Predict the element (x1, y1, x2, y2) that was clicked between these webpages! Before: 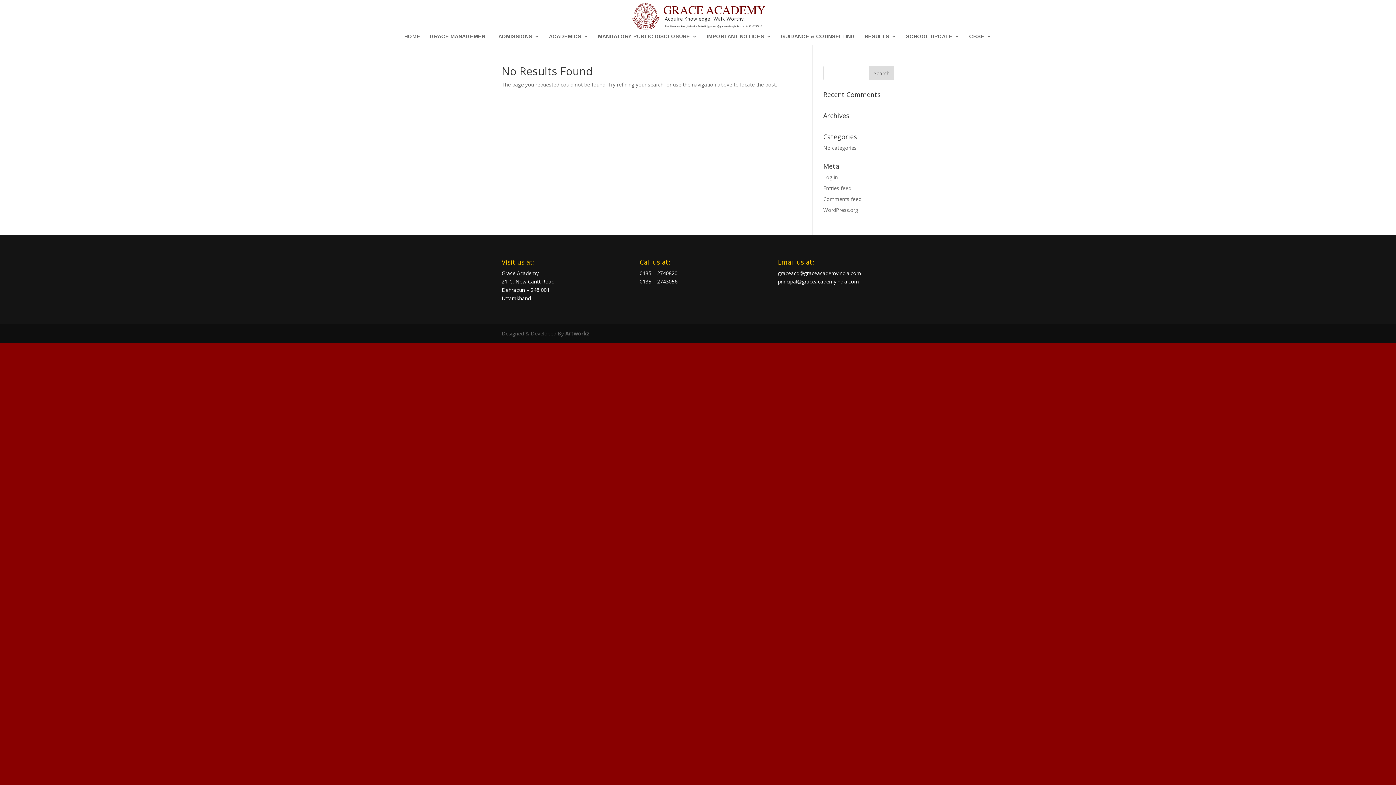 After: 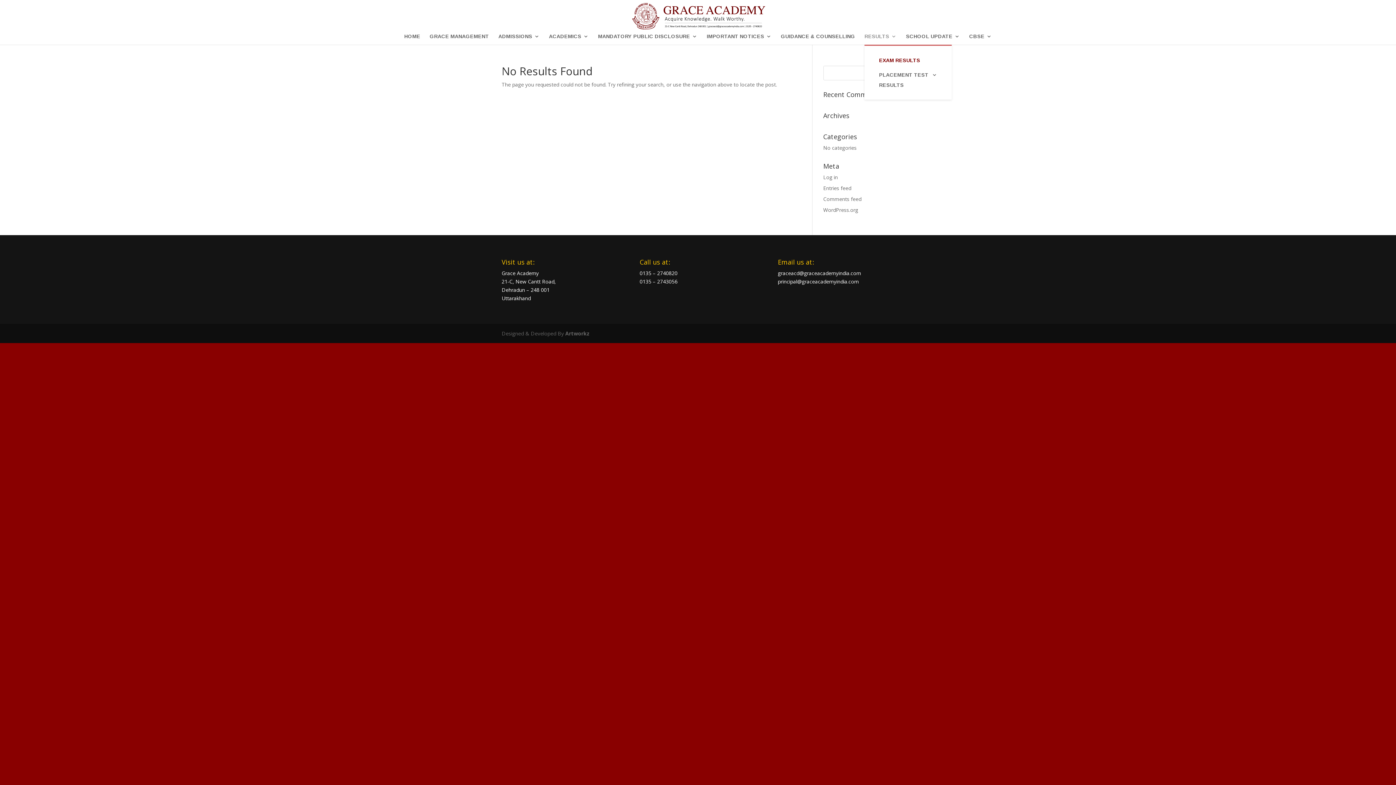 Action: bbox: (864, 33, 896, 44) label: RESULTS